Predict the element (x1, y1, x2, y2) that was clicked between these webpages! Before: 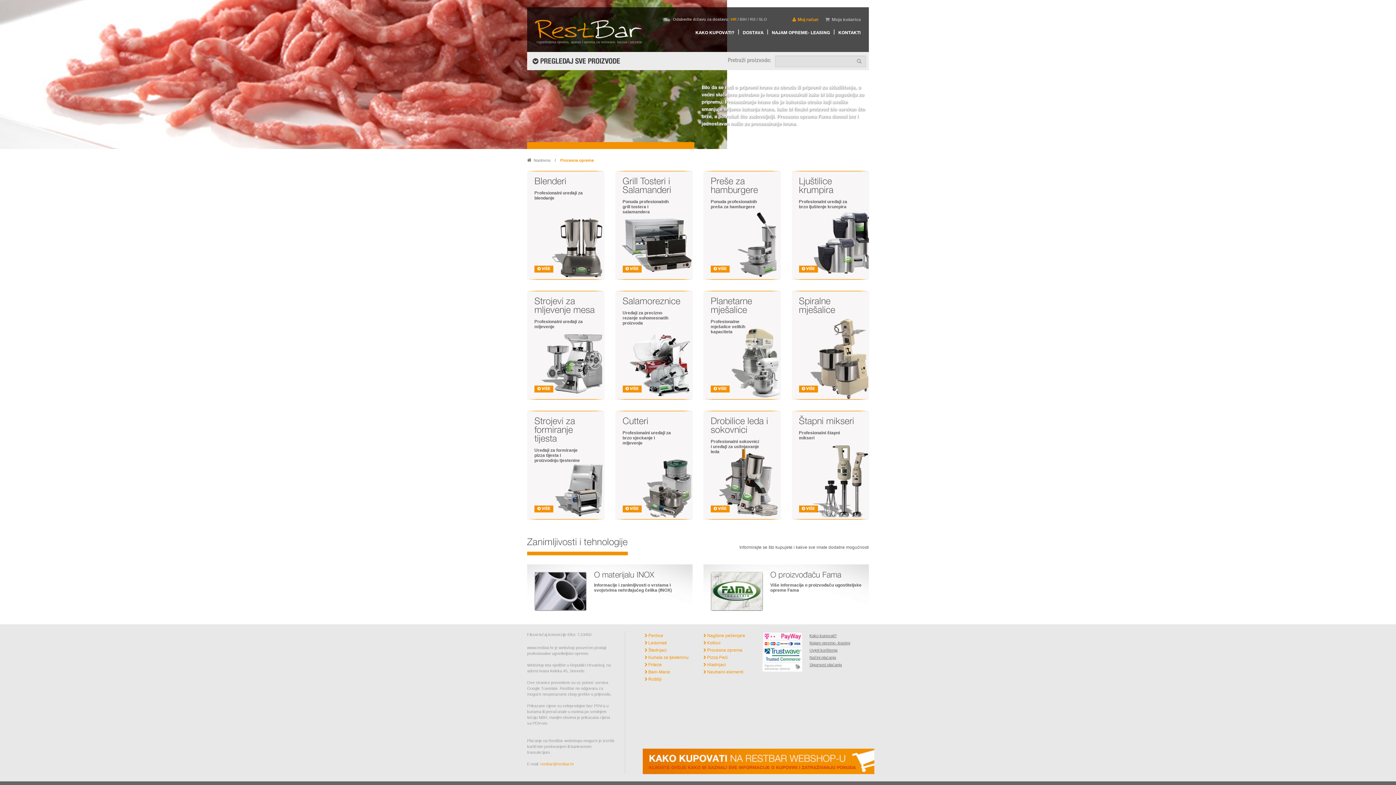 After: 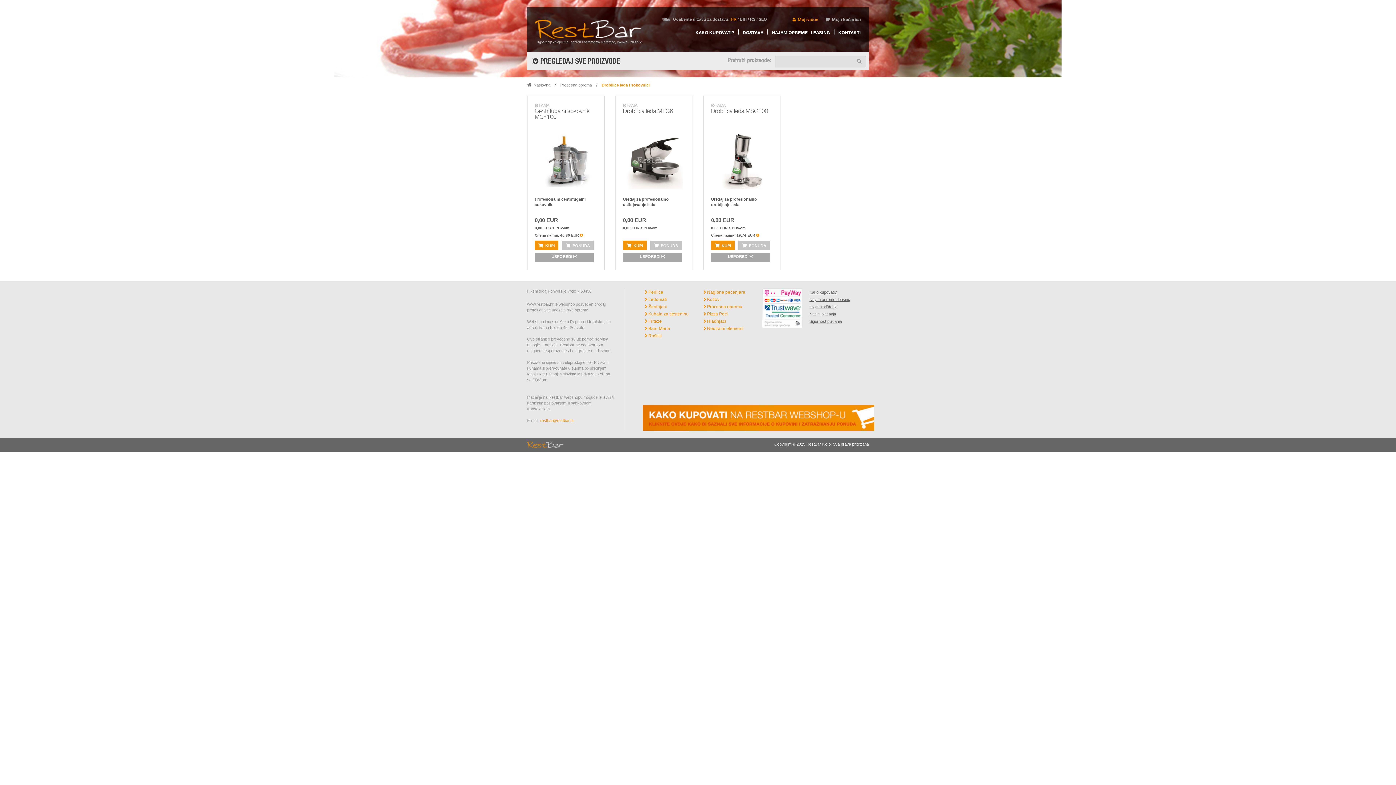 Action: bbox: (703, 410, 781, 520) label: Drobilice leda i sokovnici

Profesionalni sokovnici i uređaji za usitnjavanje leda

 VIŠE